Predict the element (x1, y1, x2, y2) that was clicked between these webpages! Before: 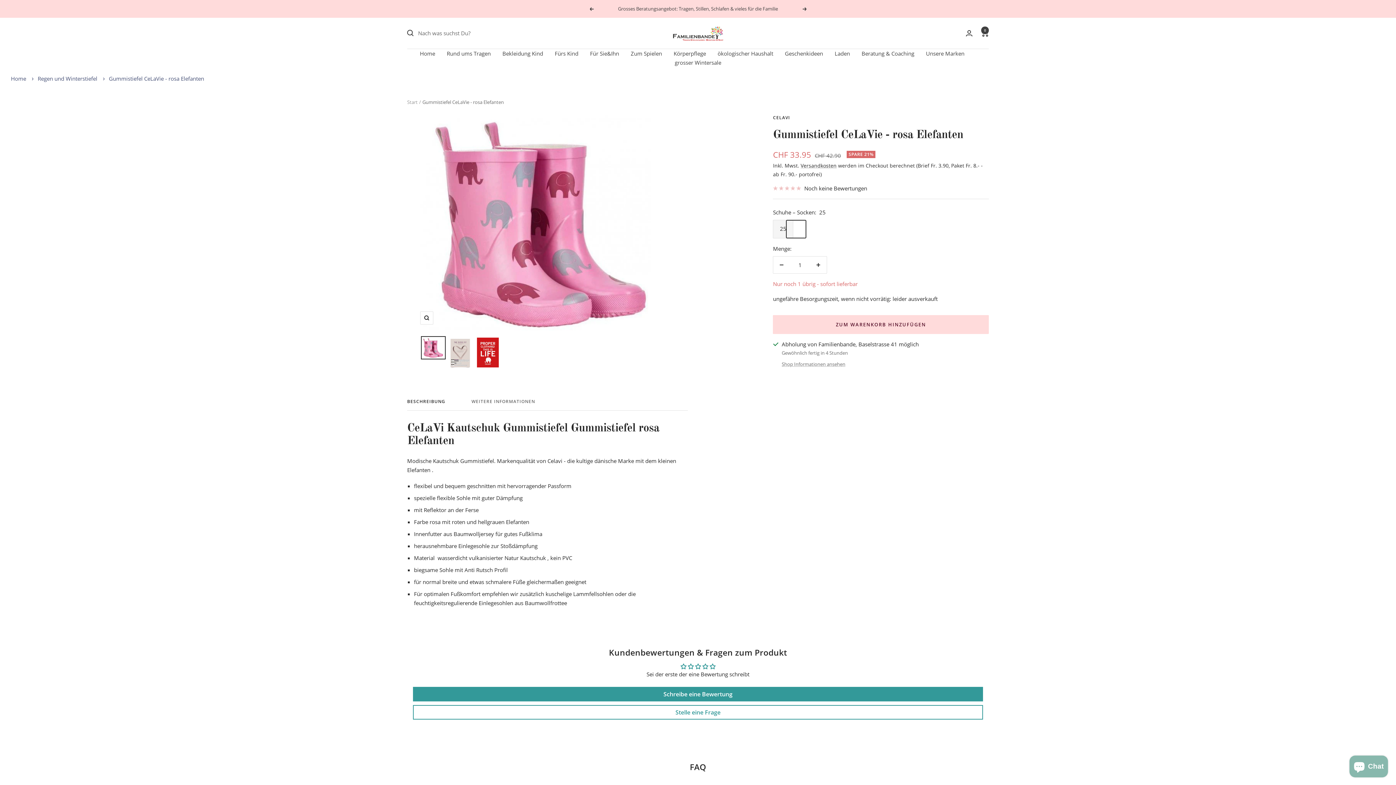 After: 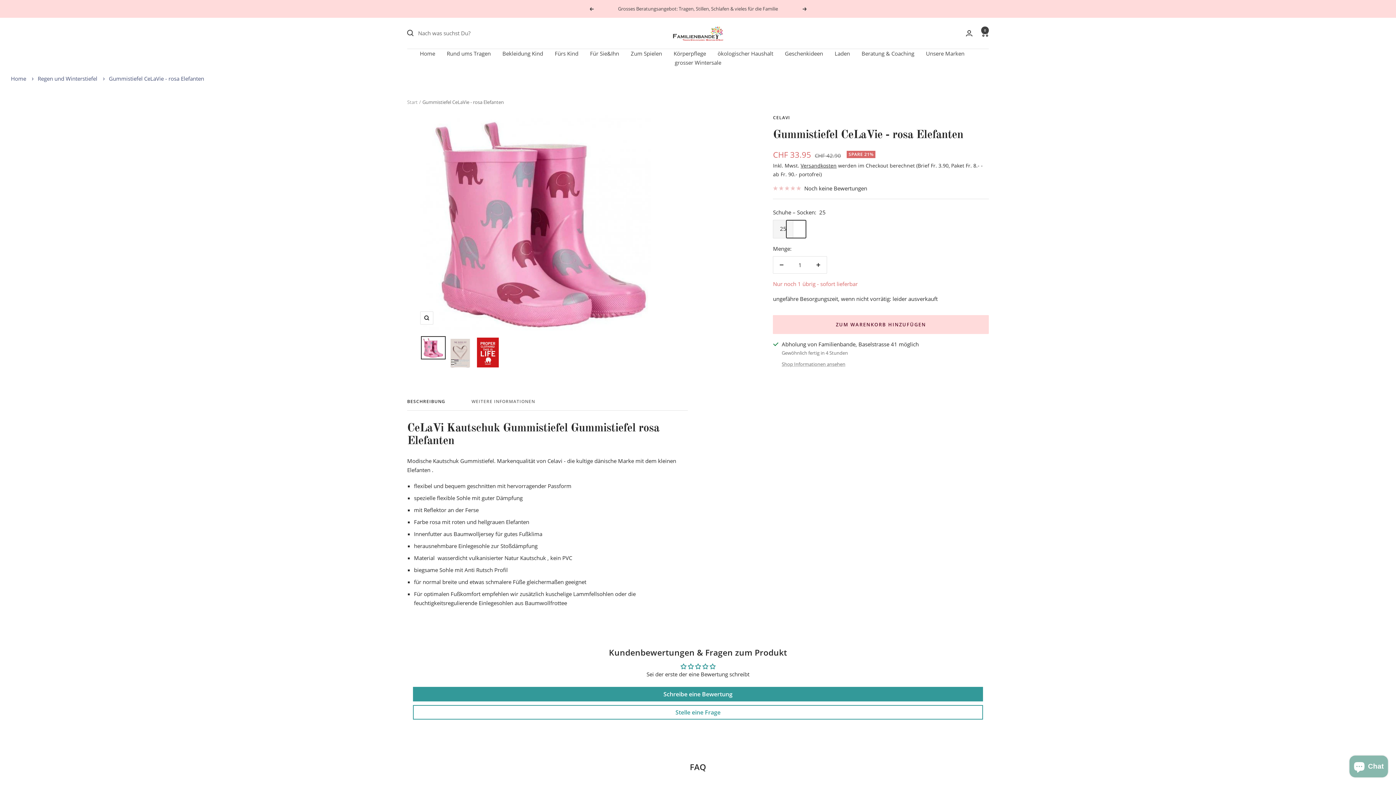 Action: label: Versandkosten bbox: (800, 162, 836, 168)